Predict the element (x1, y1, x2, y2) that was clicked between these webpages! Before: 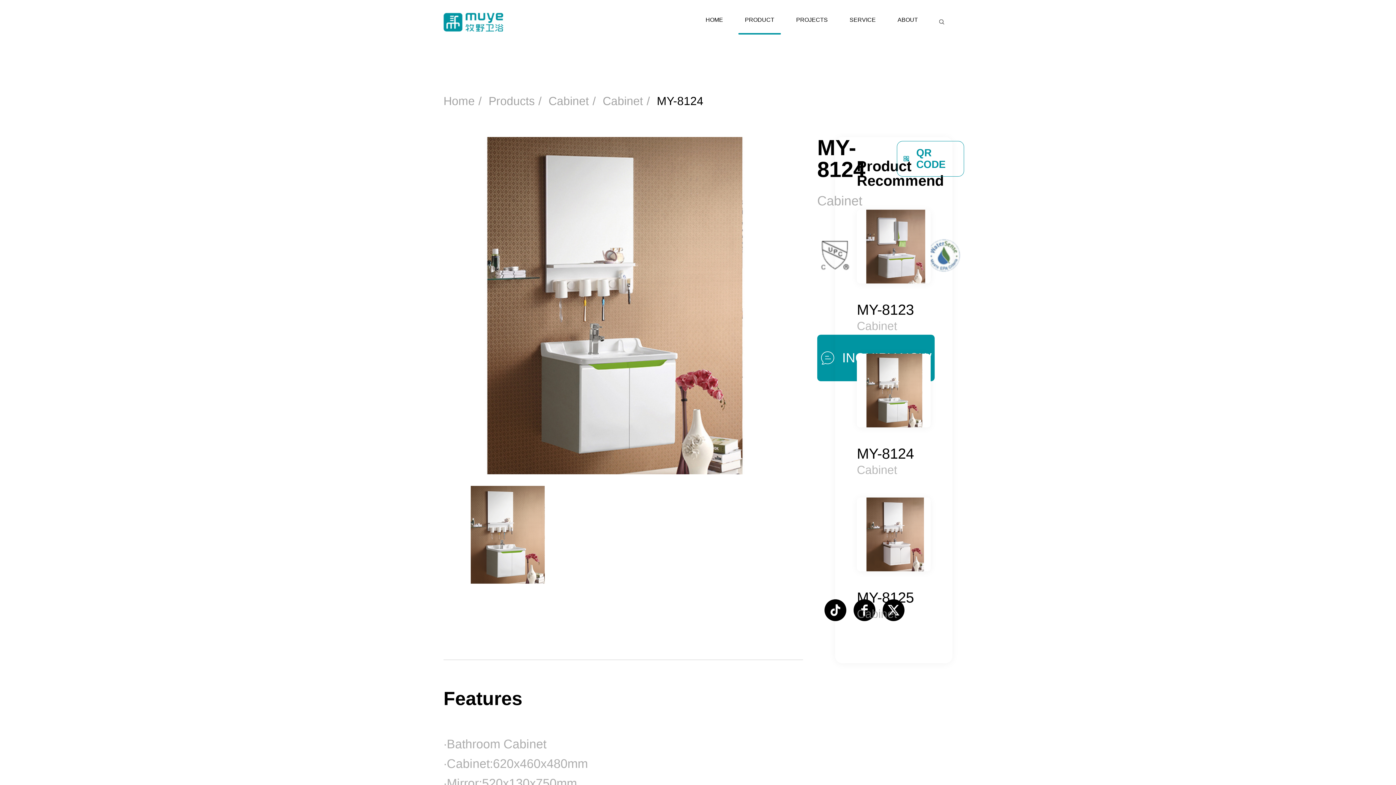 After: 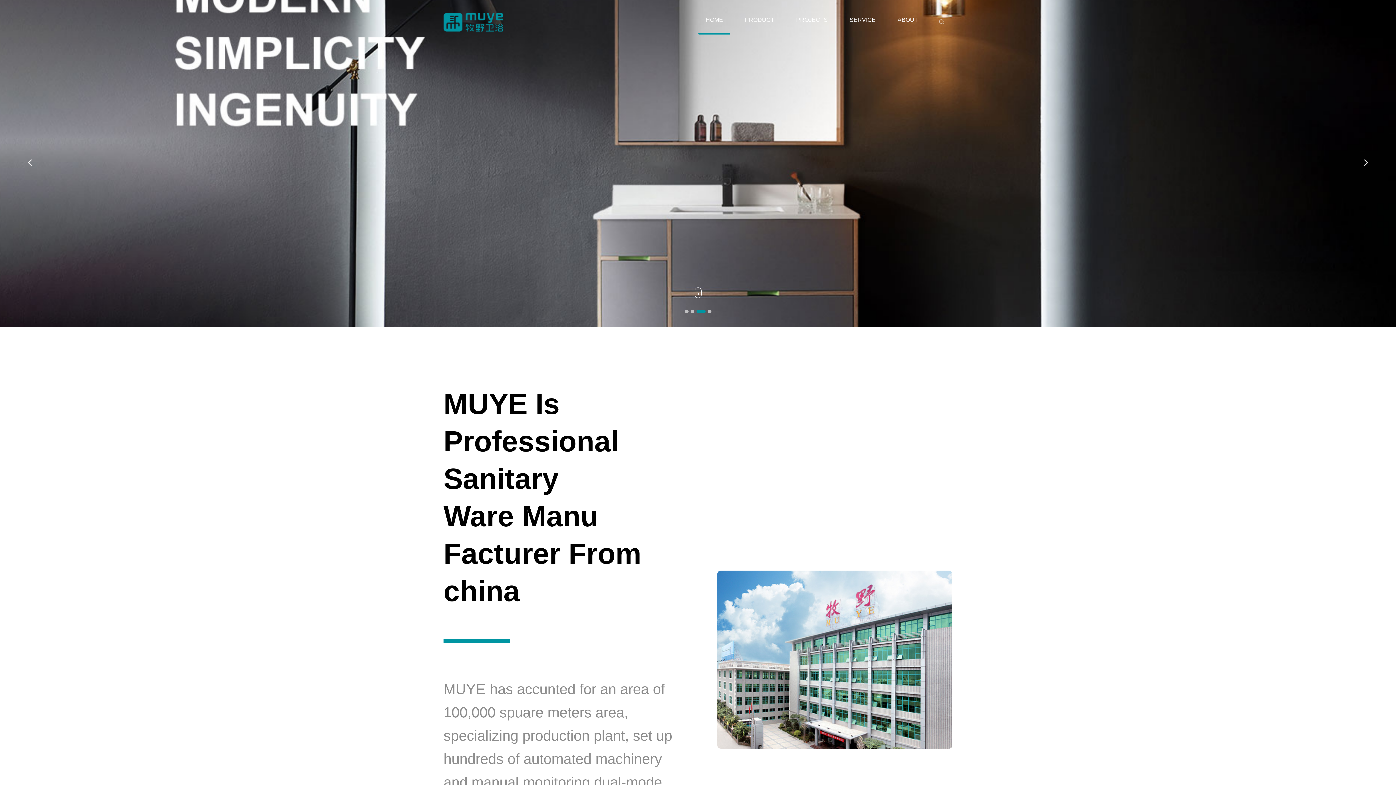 Action: bbox: (443, 94, 474, 107) label: Home